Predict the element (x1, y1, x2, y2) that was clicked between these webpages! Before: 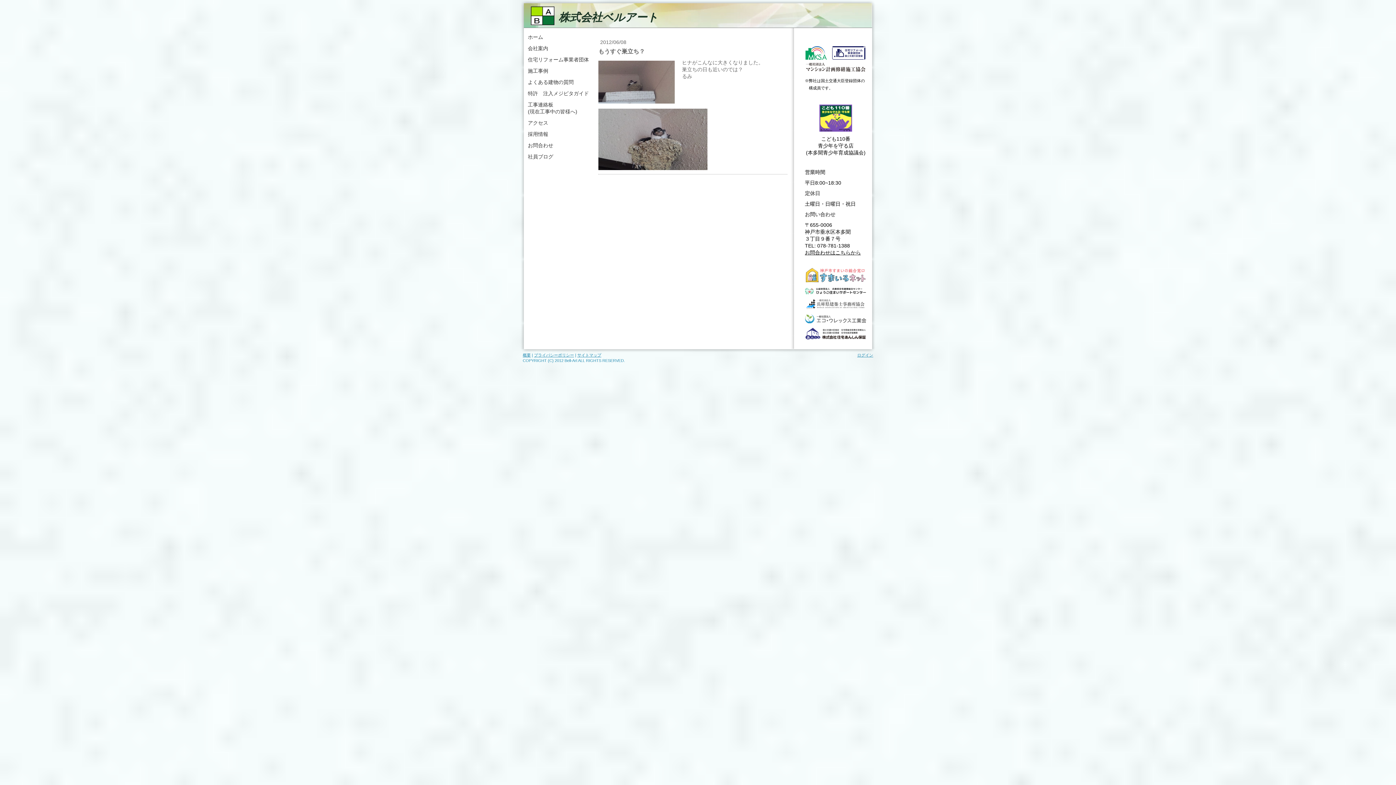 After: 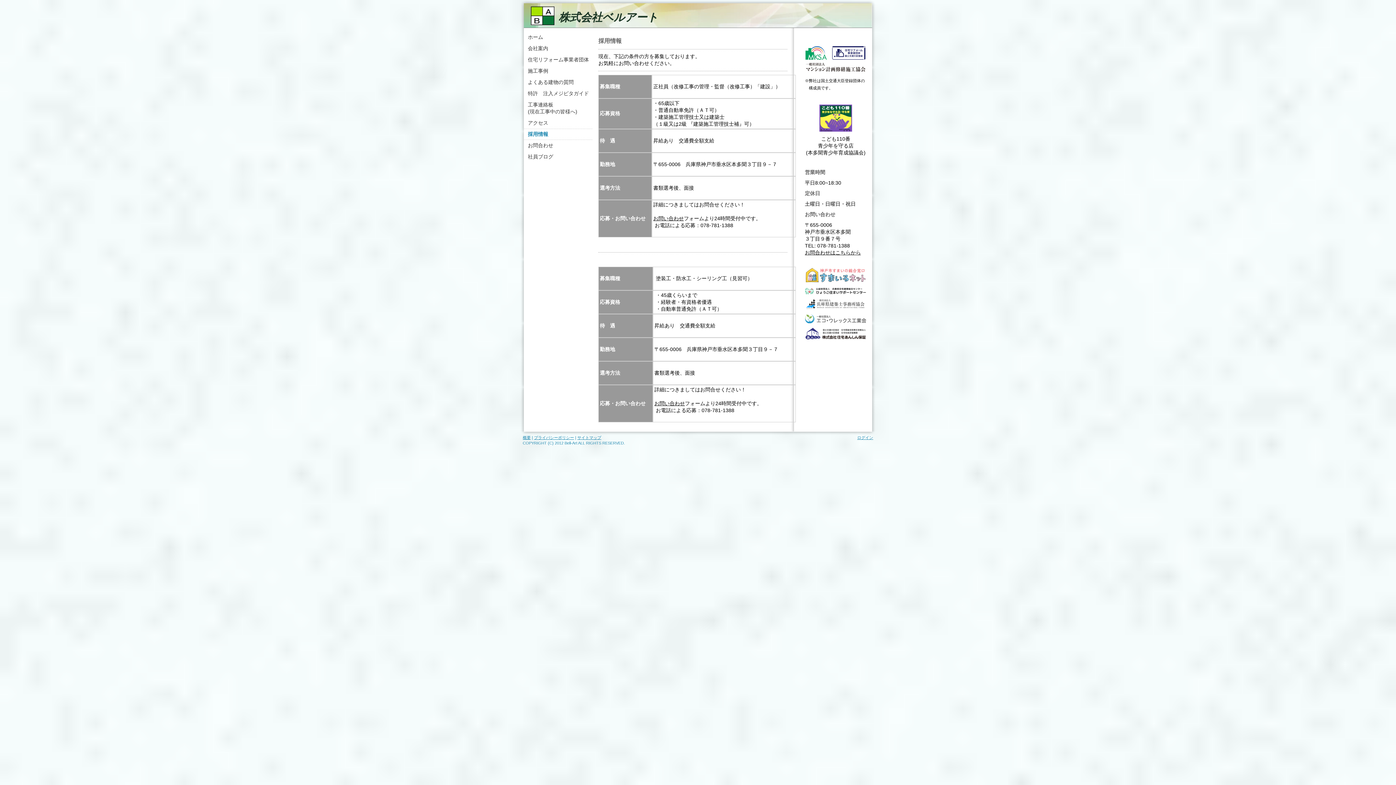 Action: label: 採用情報 bbox: (524, 128, 593, 140)